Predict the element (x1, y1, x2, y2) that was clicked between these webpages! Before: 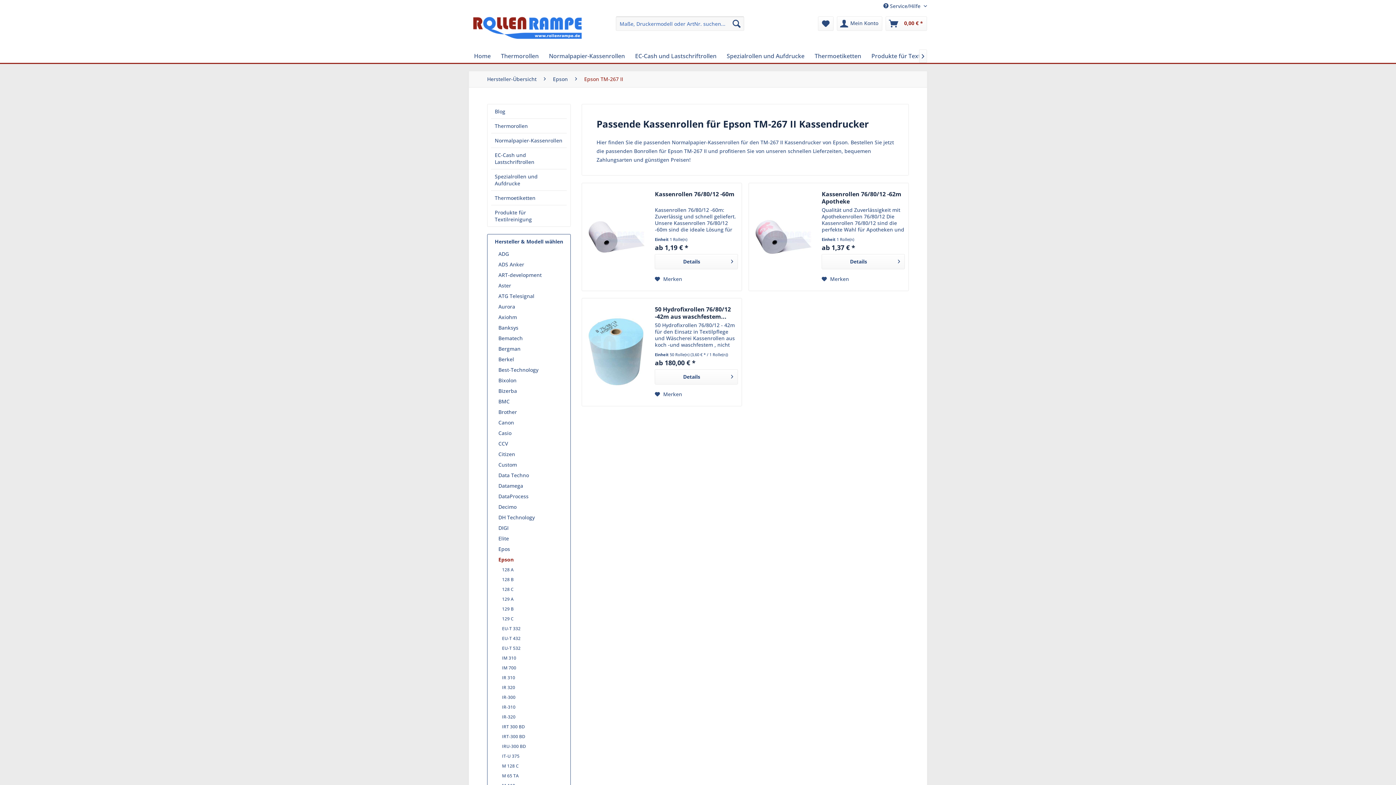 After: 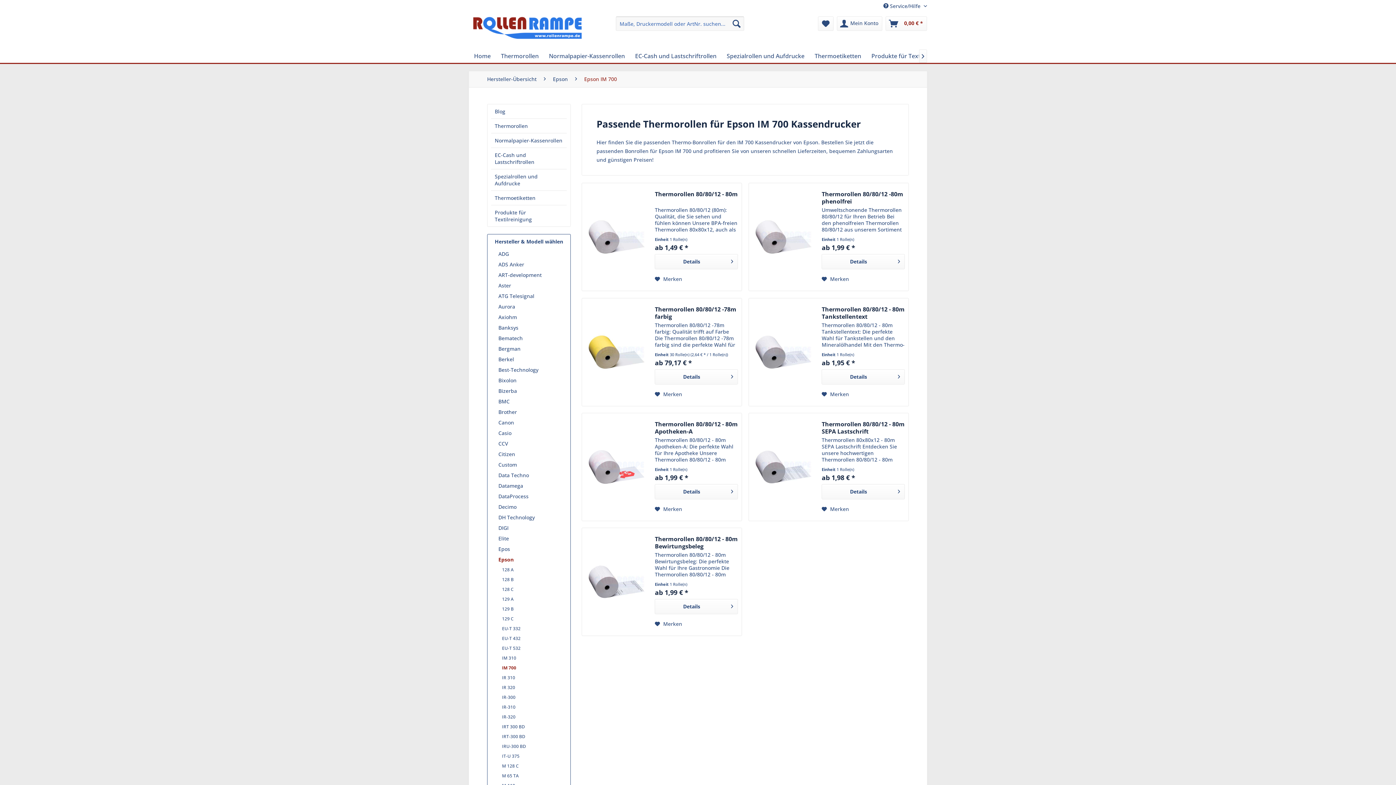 Action: label: IM 700 bbox: (498, 663, 566, 673)